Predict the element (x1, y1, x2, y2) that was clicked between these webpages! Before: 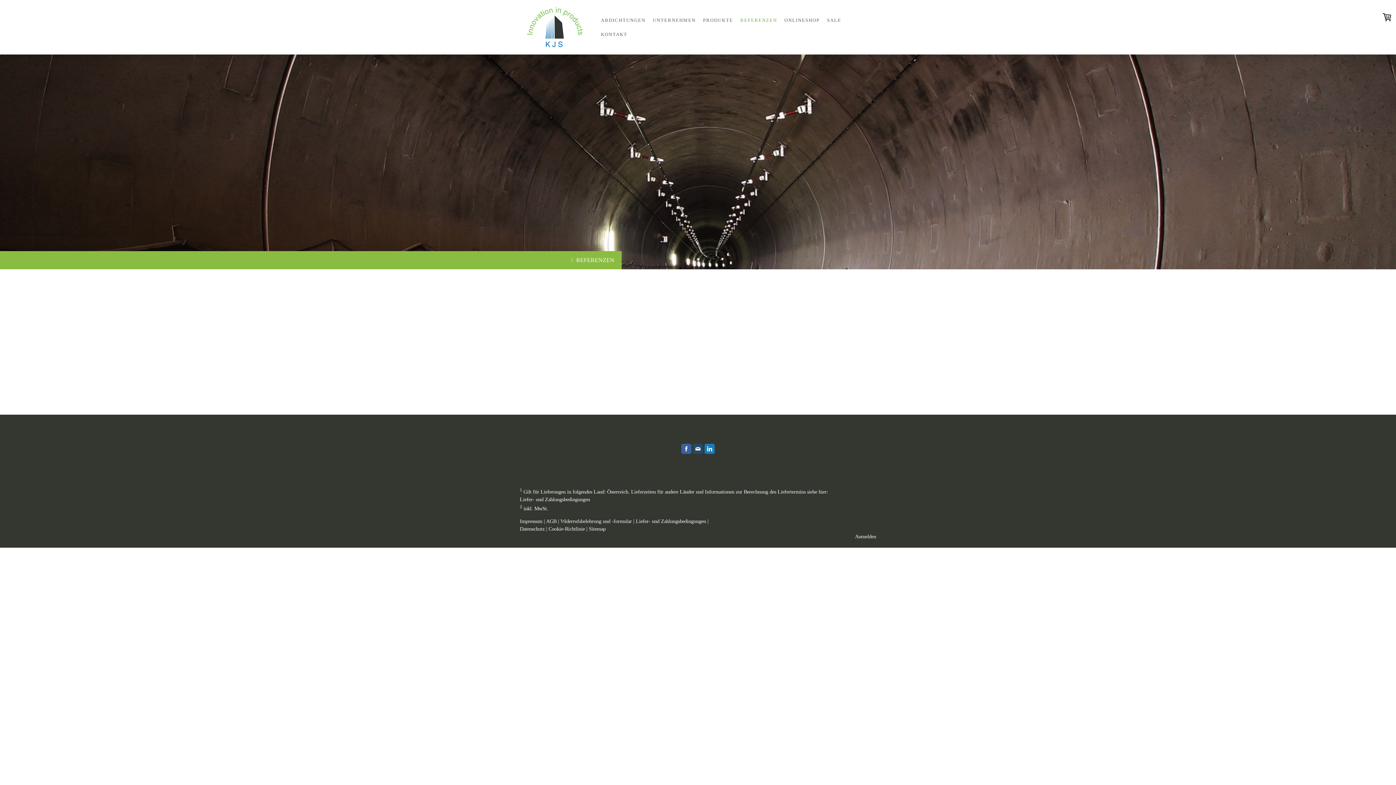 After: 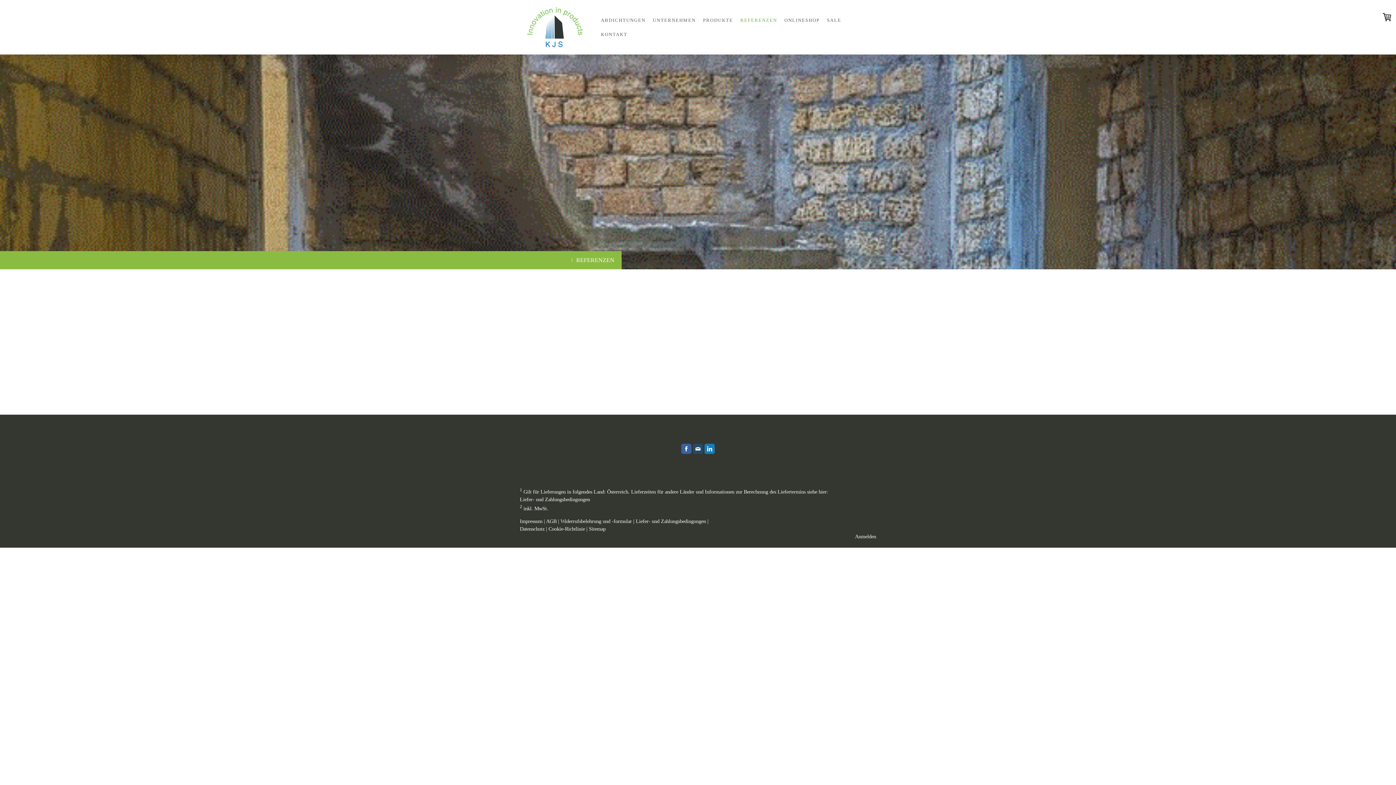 Action: label: Cookie-Richtlinie bbox: (548, 526, 585, 532)